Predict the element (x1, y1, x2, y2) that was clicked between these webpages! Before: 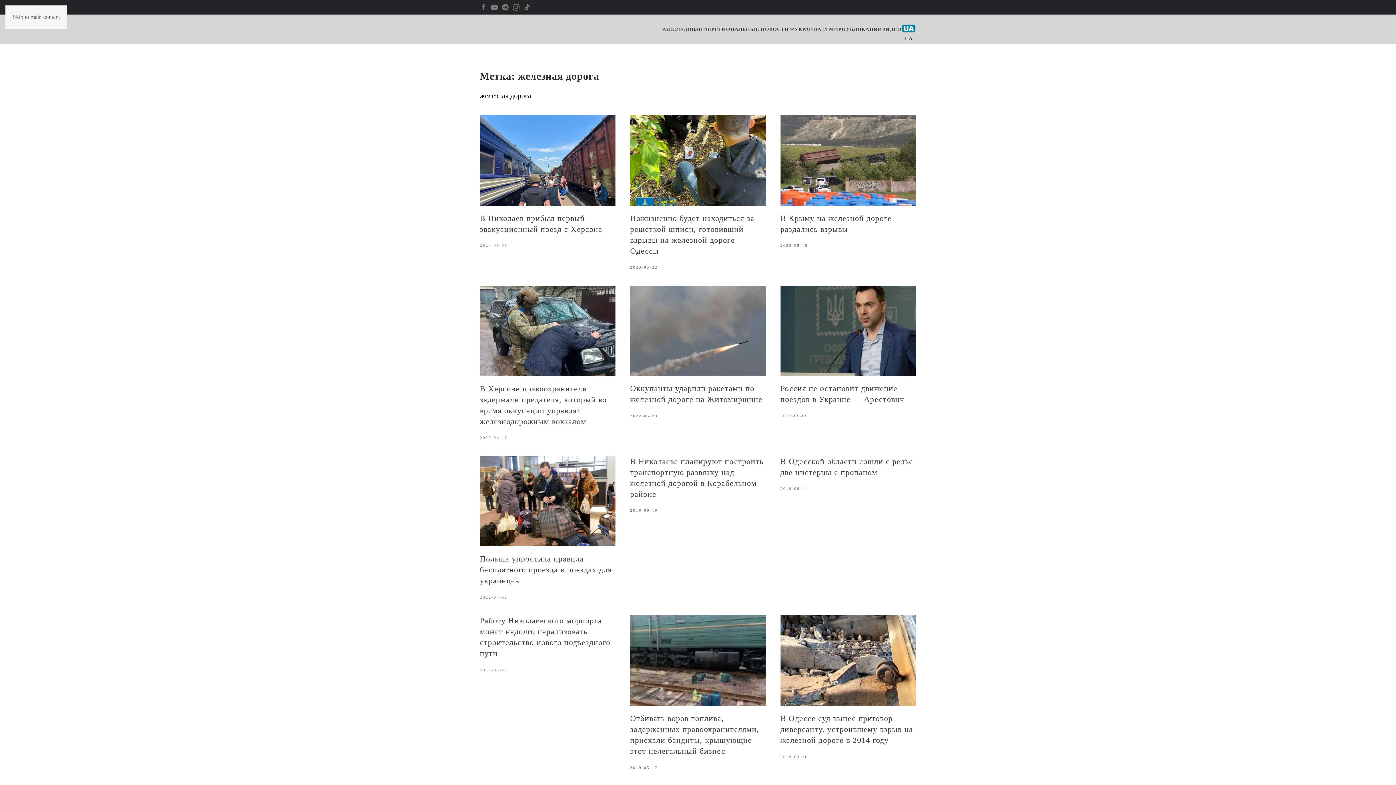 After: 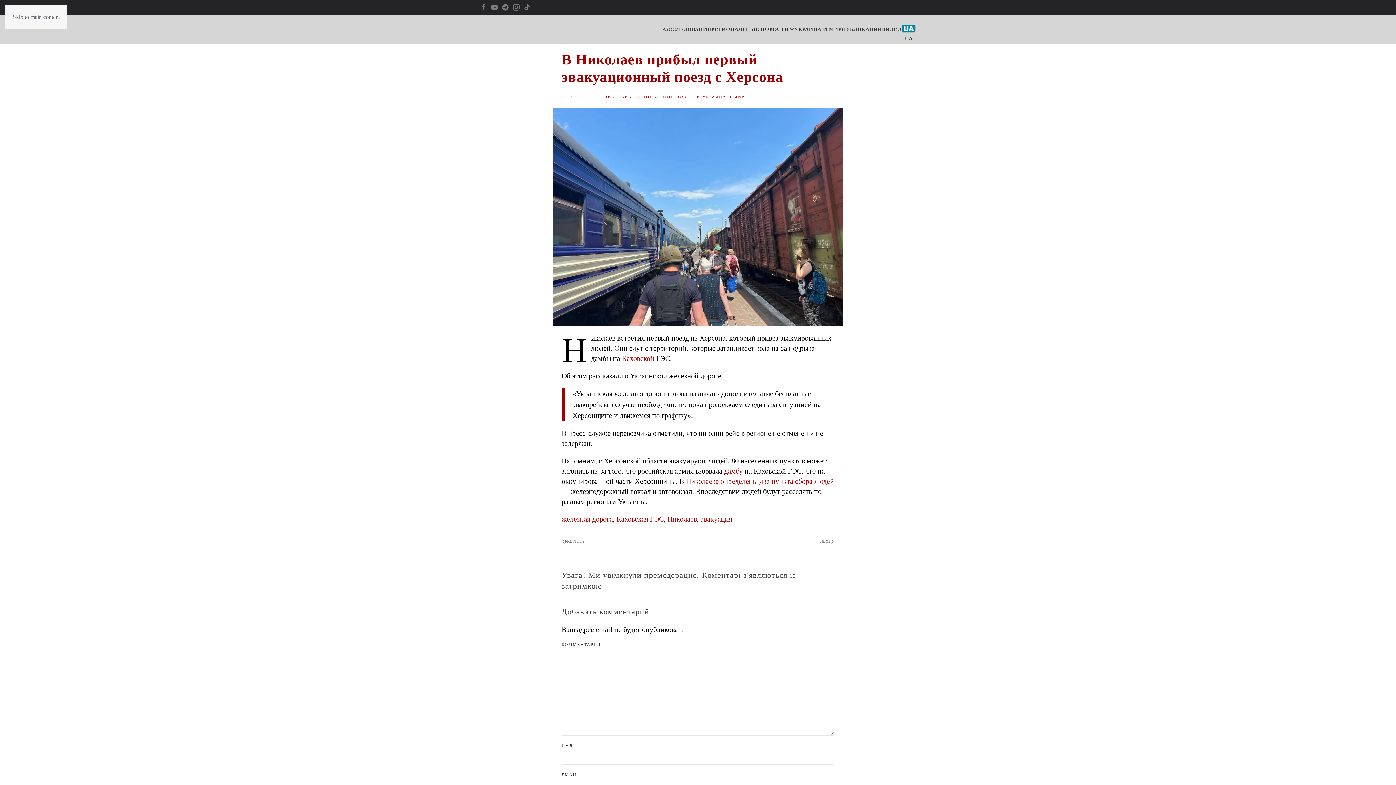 Action: bbox: (480, 155, 615, 163)